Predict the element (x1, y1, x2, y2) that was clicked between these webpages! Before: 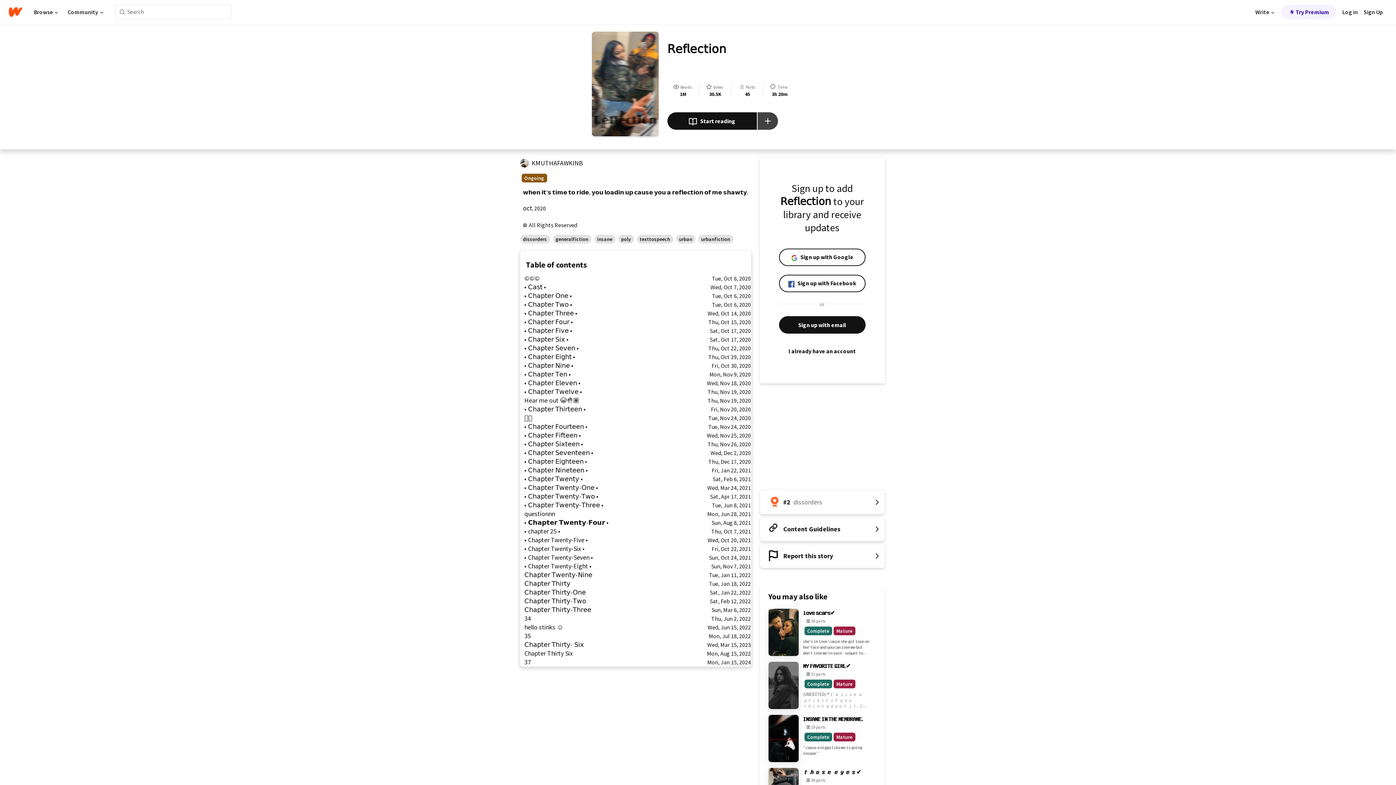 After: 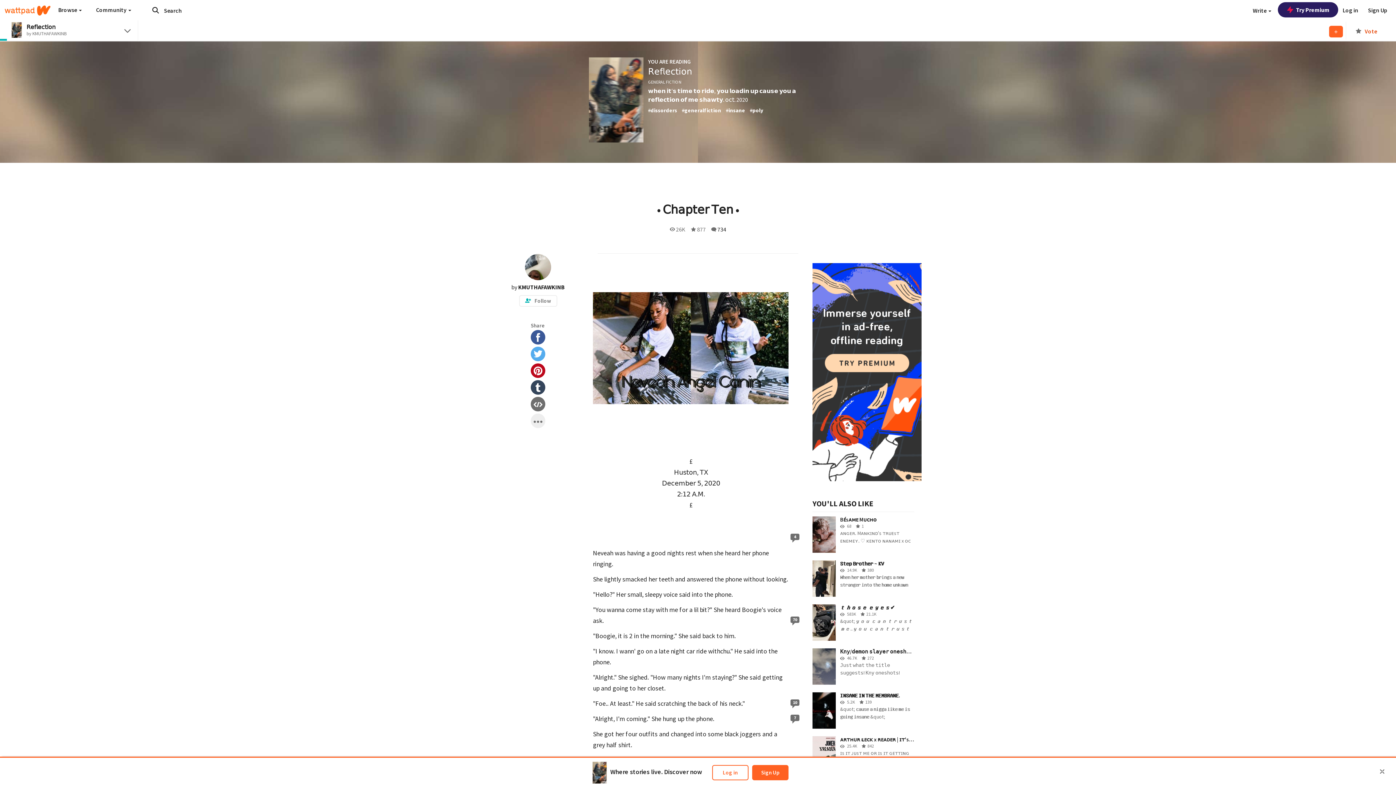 Action: bbox: (520, 370, 751, 378) label: • 𝖢𝗁𝖺𝗉𝗍𝖾𝗋 𝖳𝖾𝗇 •
Mon, Nov 9, 2020